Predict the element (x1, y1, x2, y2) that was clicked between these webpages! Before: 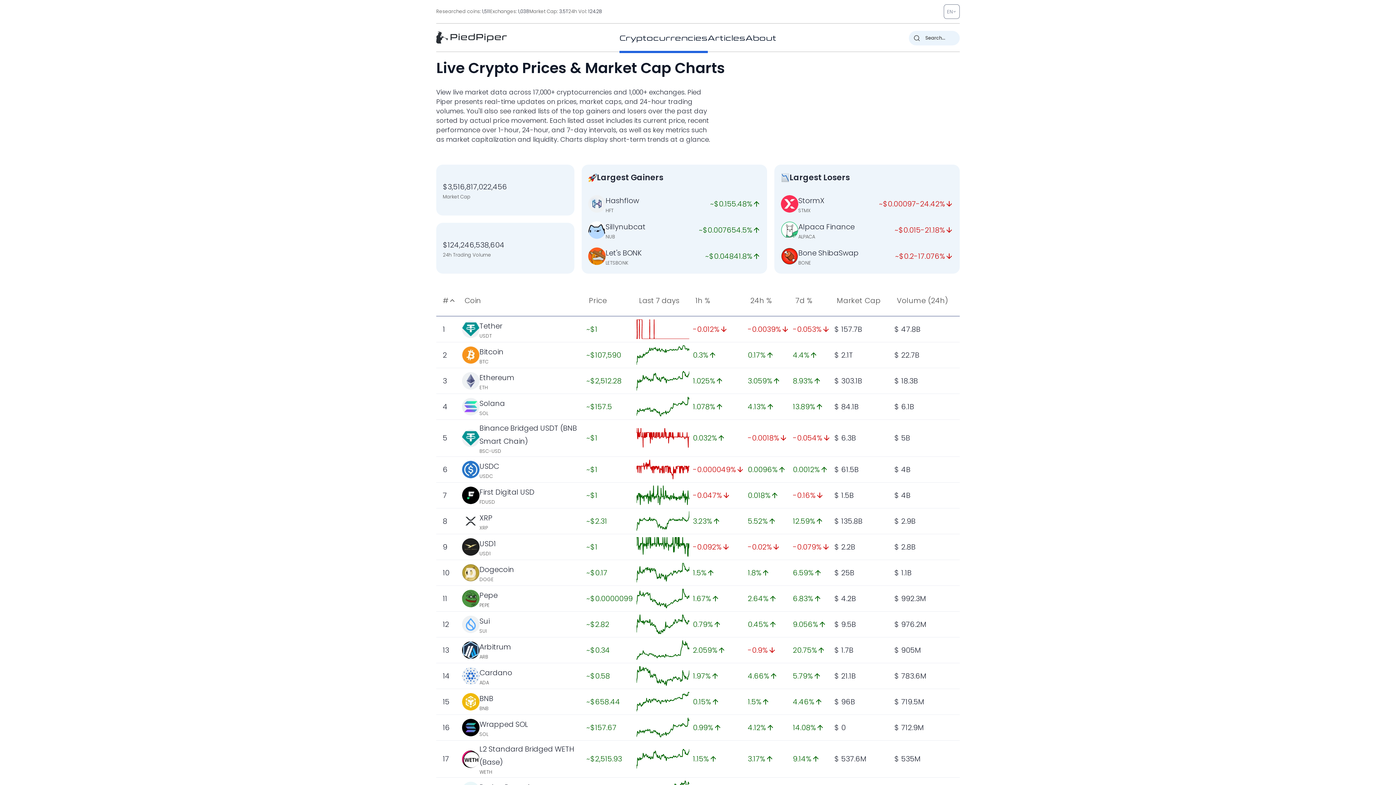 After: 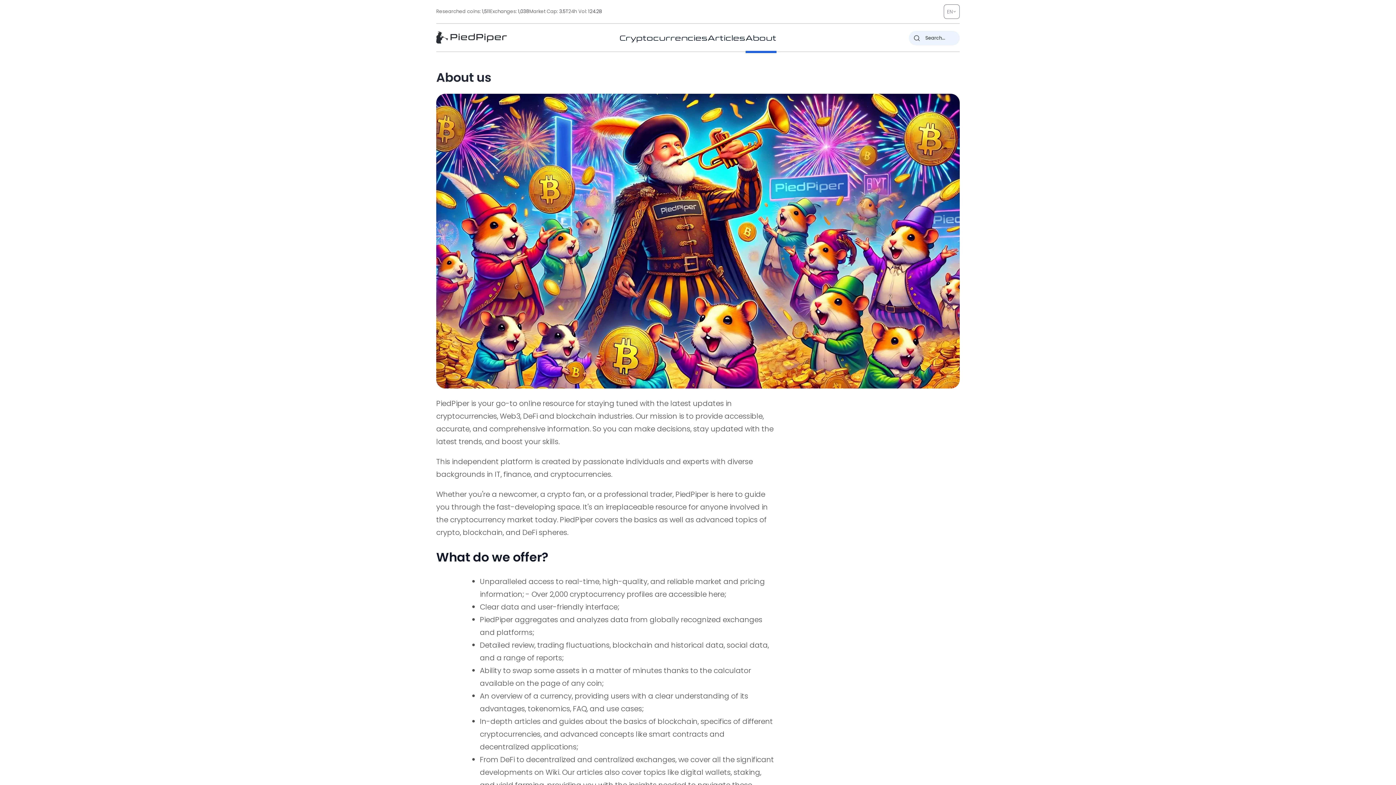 Action: label: About bbox: (745, 32, 776, 42)